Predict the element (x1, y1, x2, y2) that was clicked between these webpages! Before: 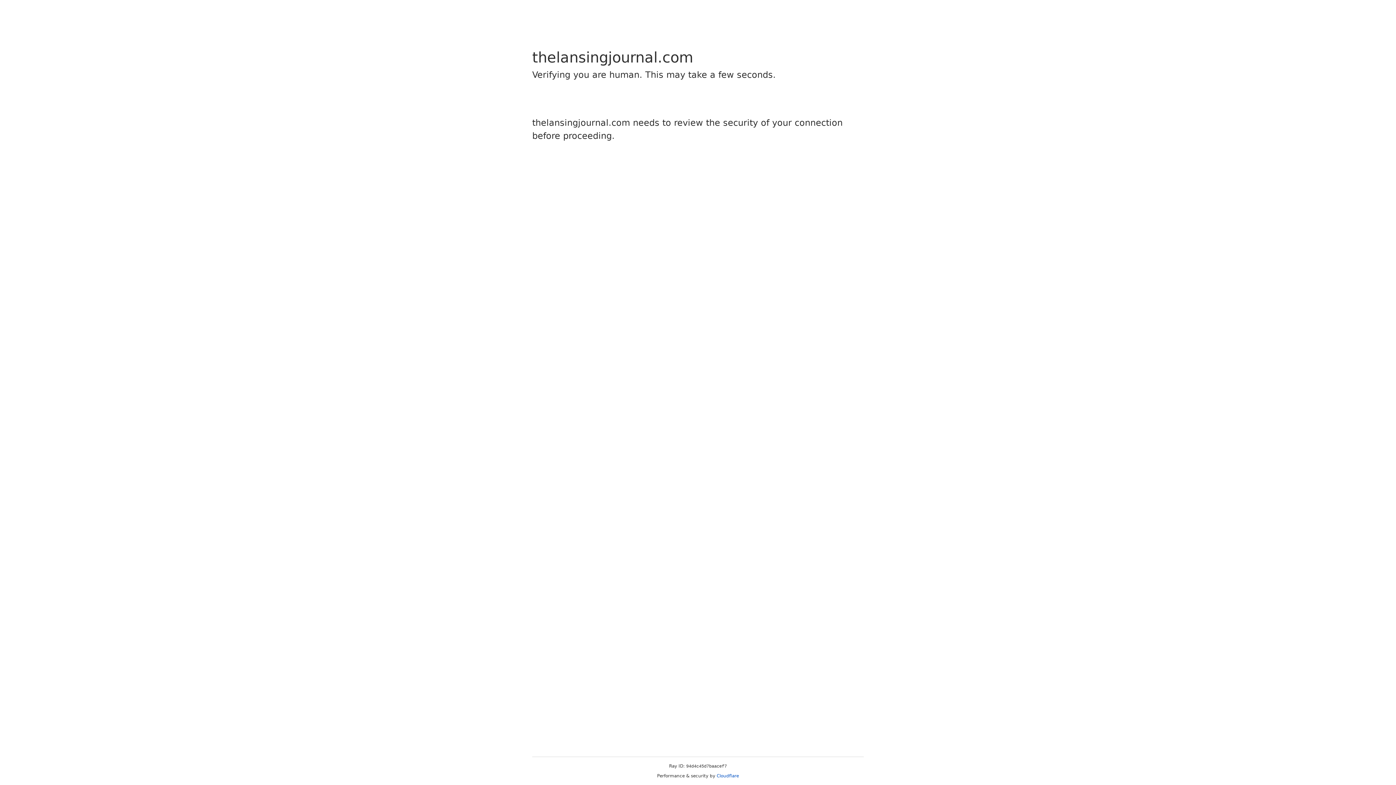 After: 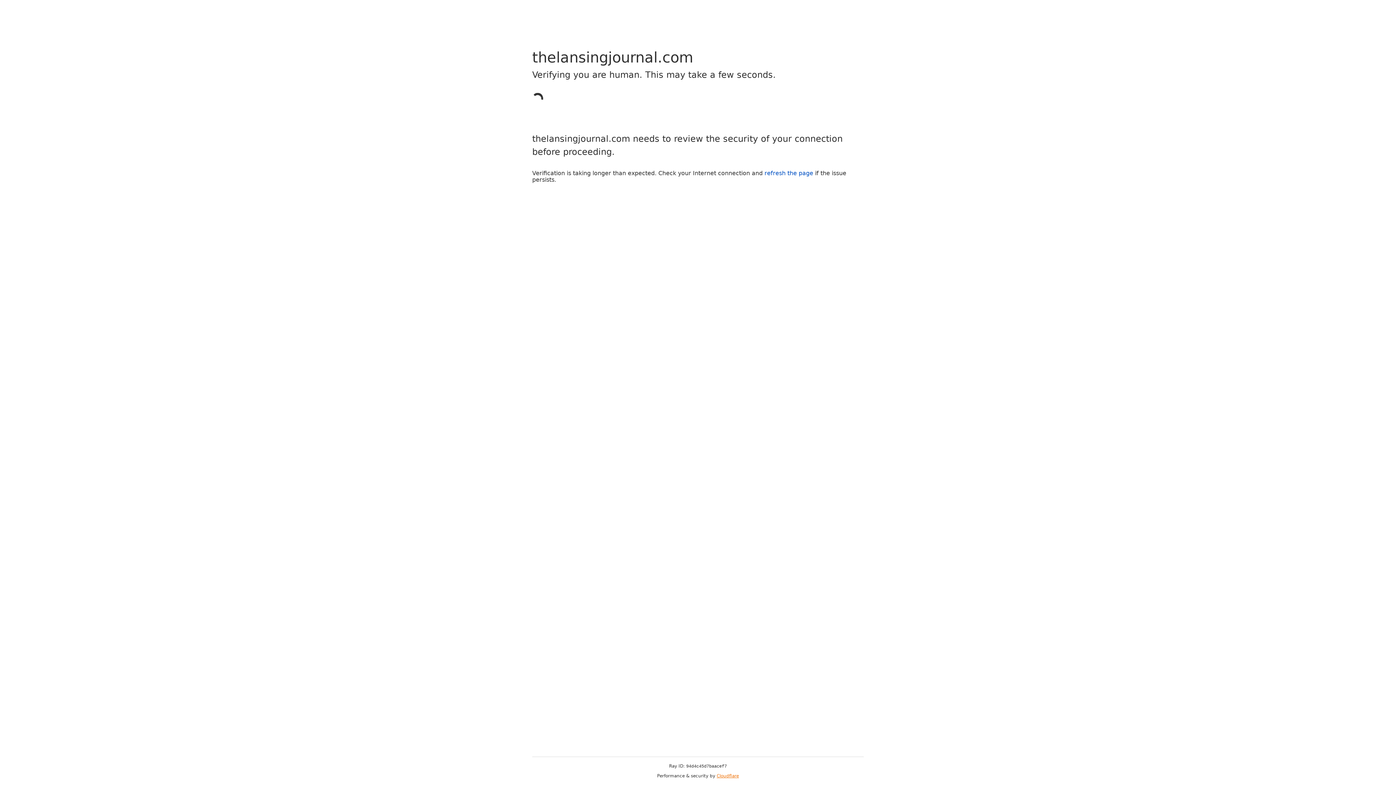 Action: bbox: (716, 773, 739, 778) label: Cloudflare